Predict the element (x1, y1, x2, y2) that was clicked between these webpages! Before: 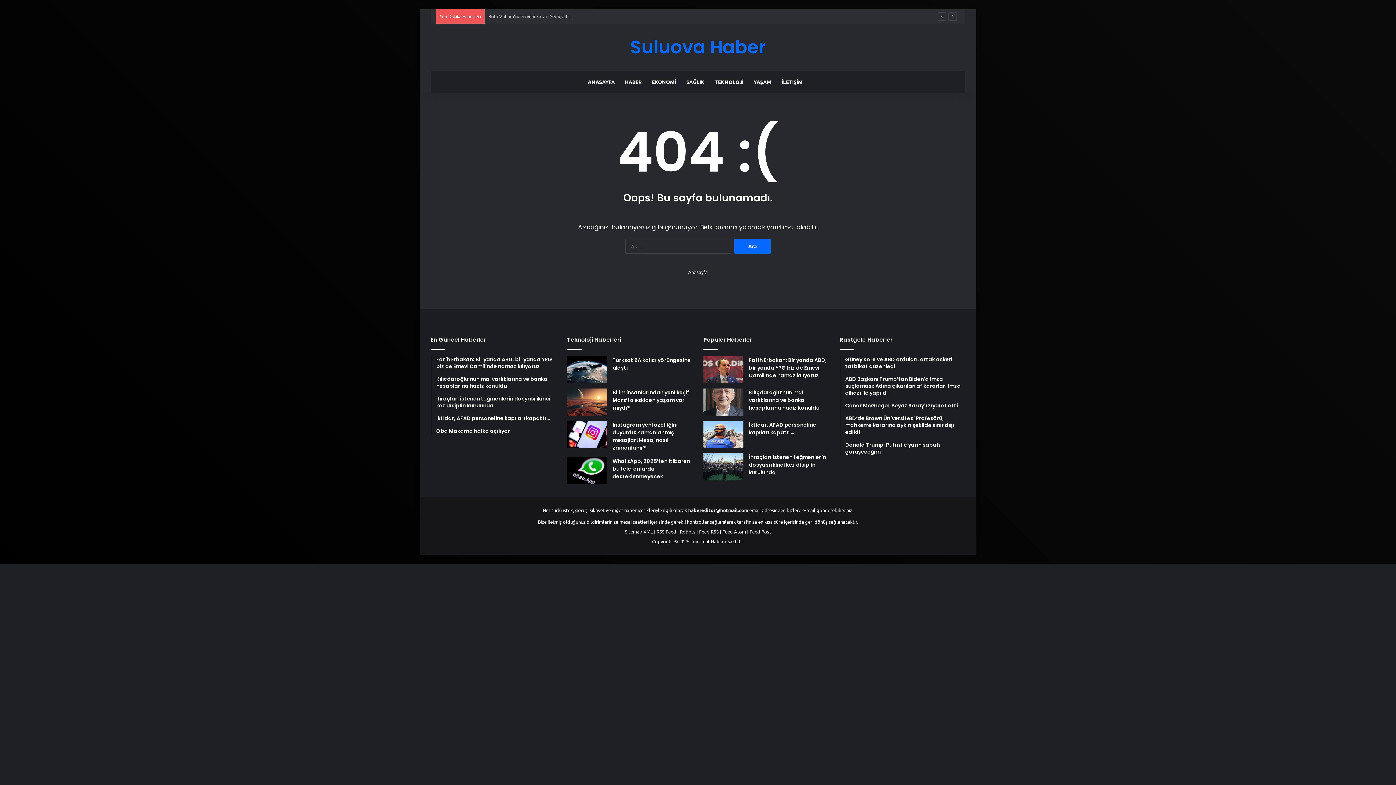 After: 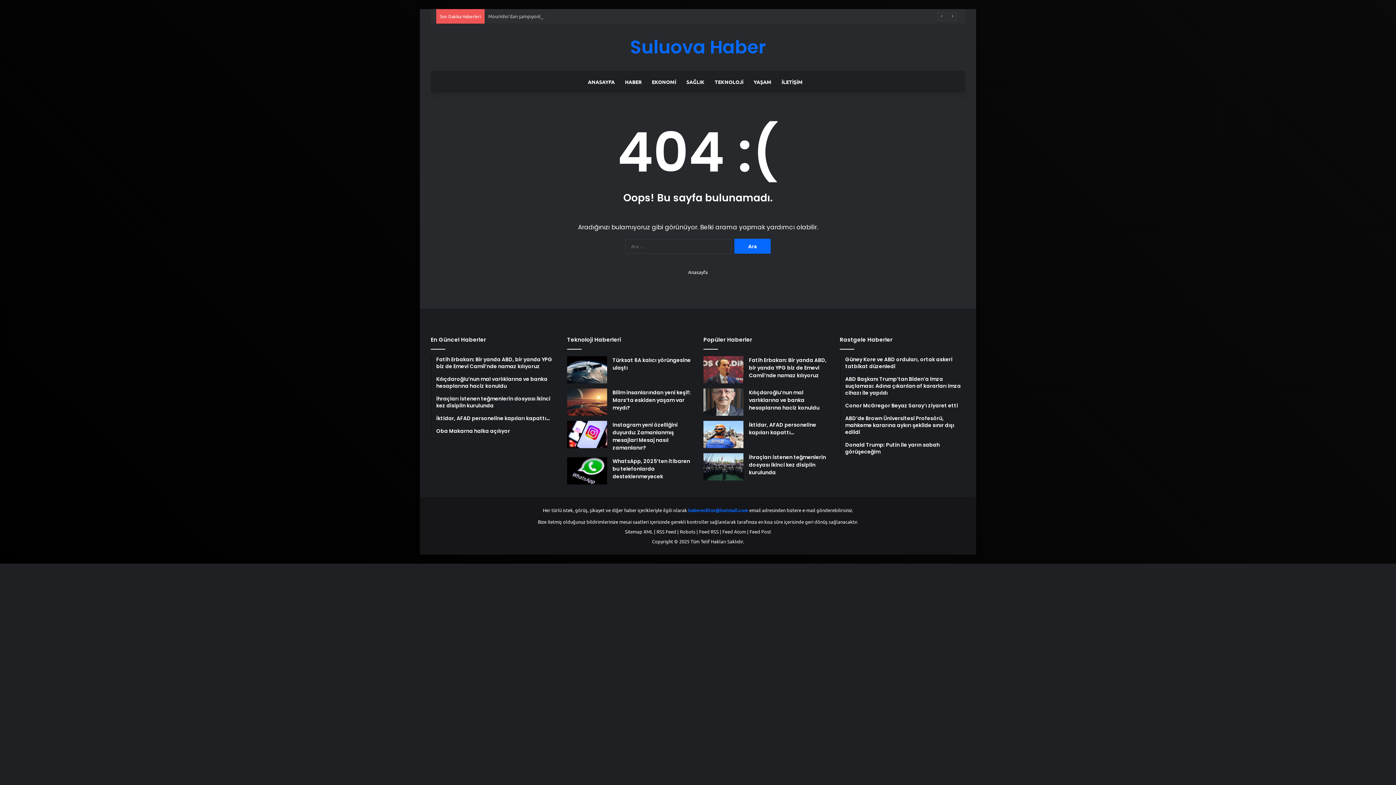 Action: bbox: (688, 507, 748, 513) label: habereditor@hotmail.com